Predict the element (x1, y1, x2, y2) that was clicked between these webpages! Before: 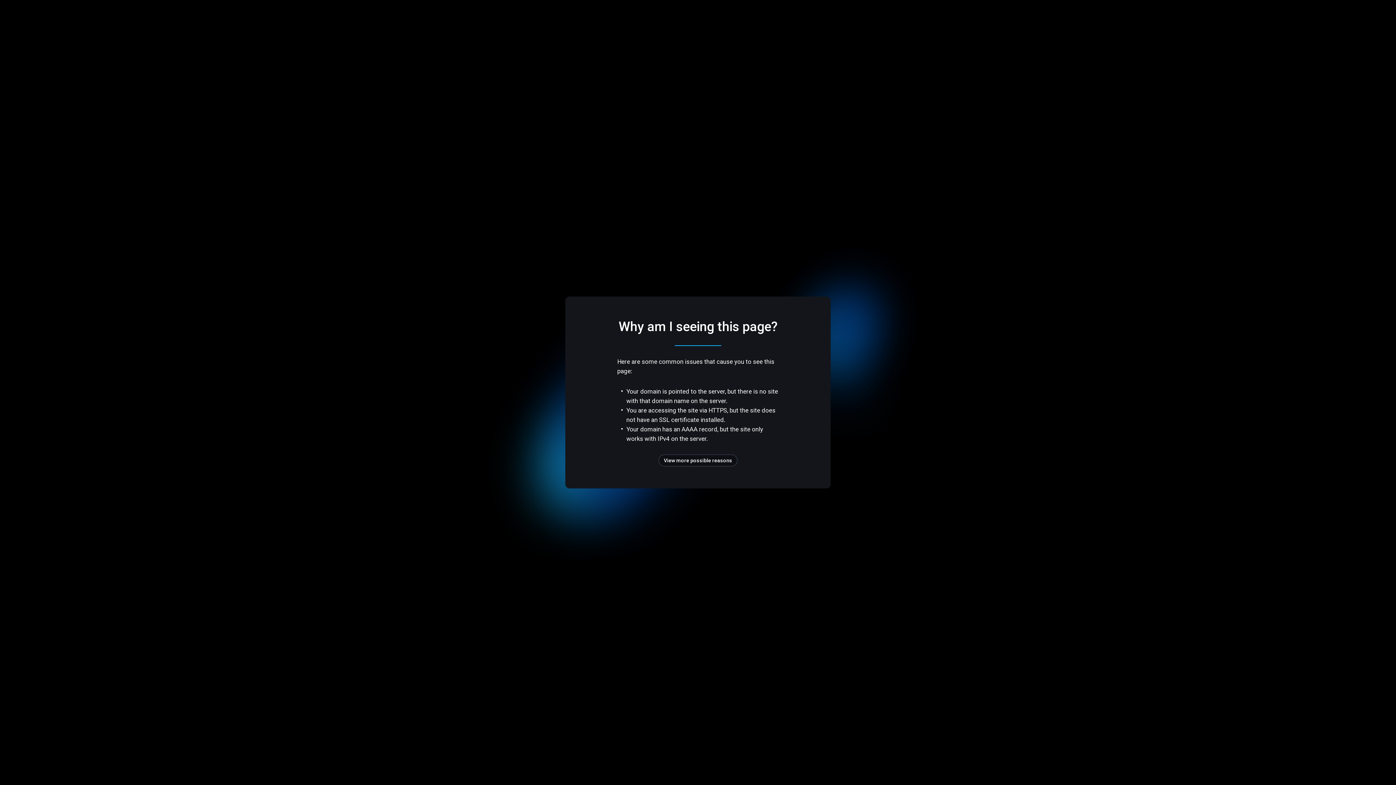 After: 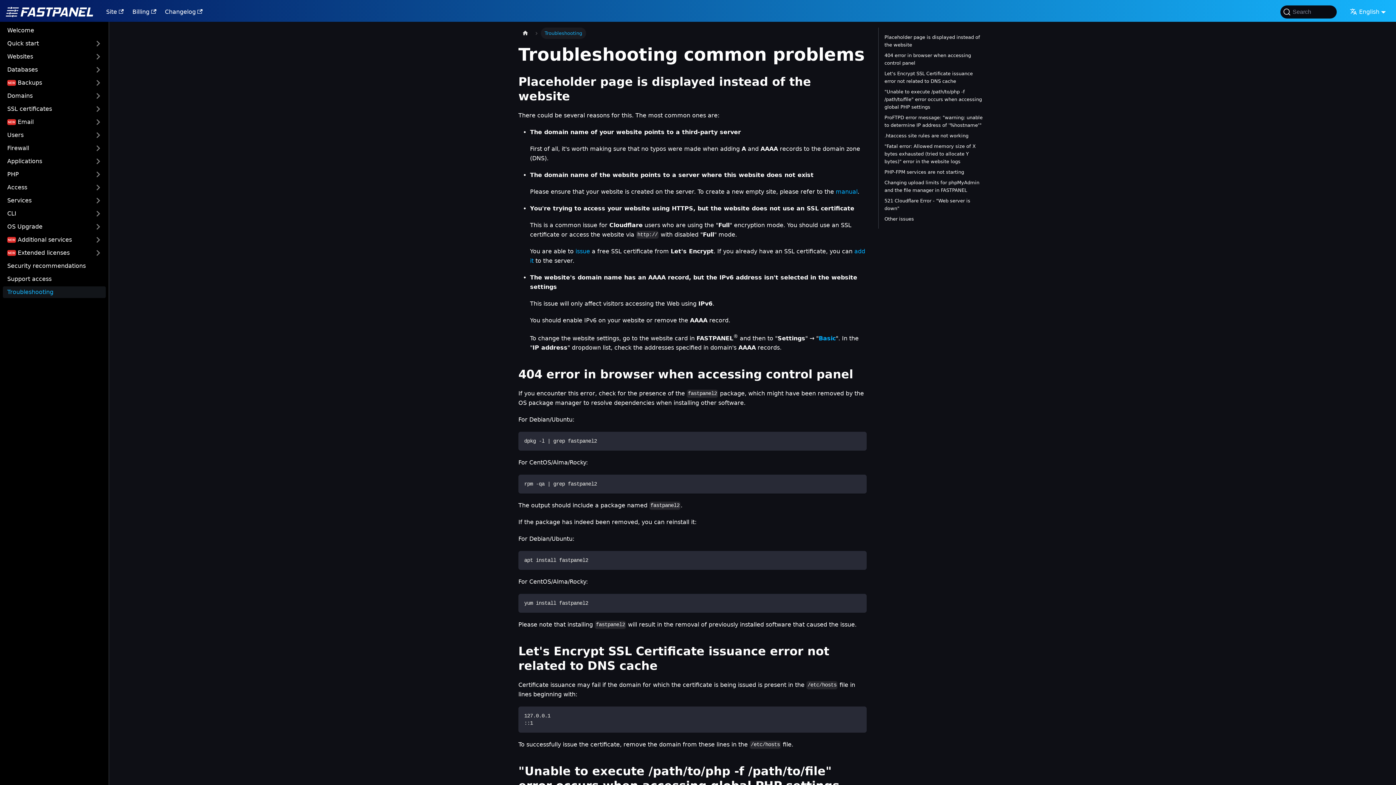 Action: label: View more possible reasons bbox: (658, 454, 737, 466)